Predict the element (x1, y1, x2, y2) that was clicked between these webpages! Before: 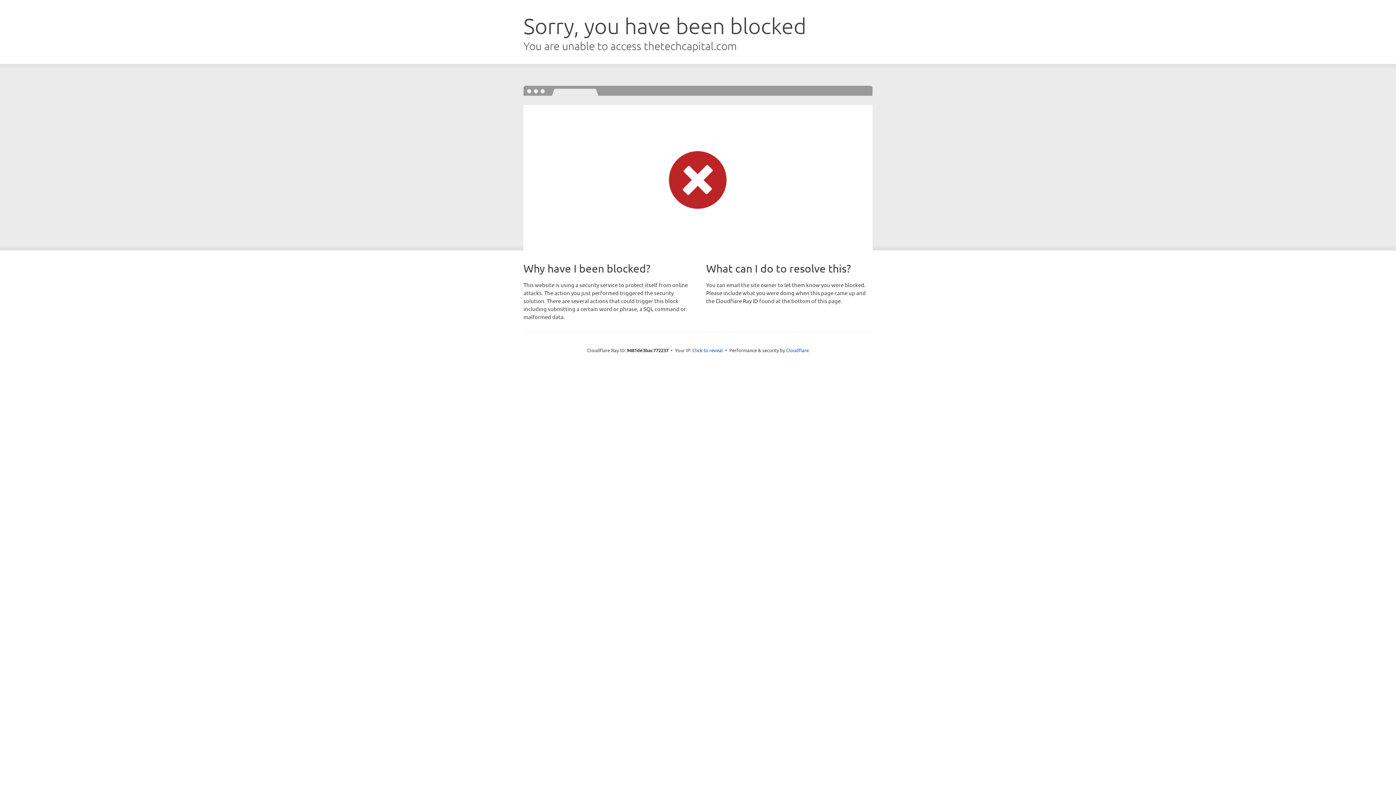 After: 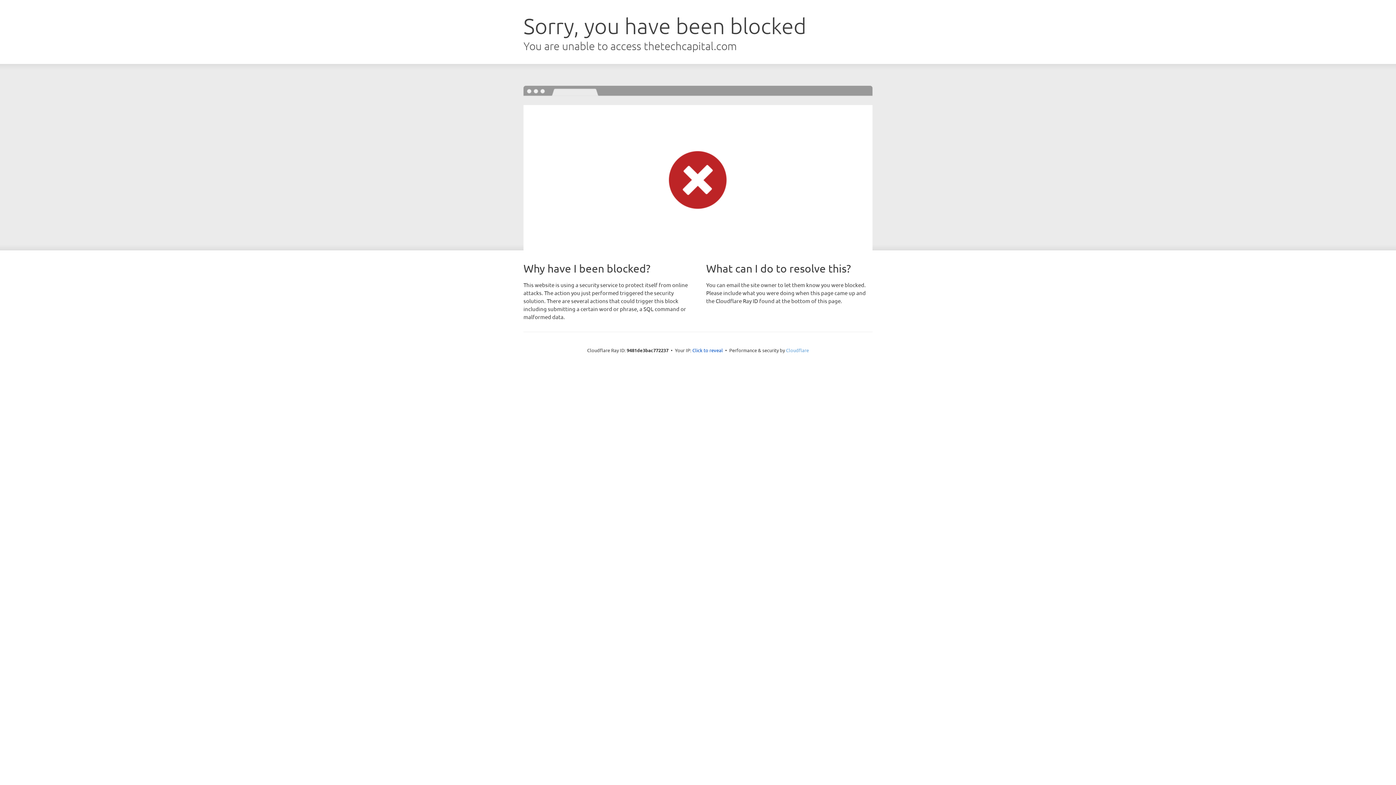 Action: bbox: (786, 347, 809, 353) label: Cloudflare